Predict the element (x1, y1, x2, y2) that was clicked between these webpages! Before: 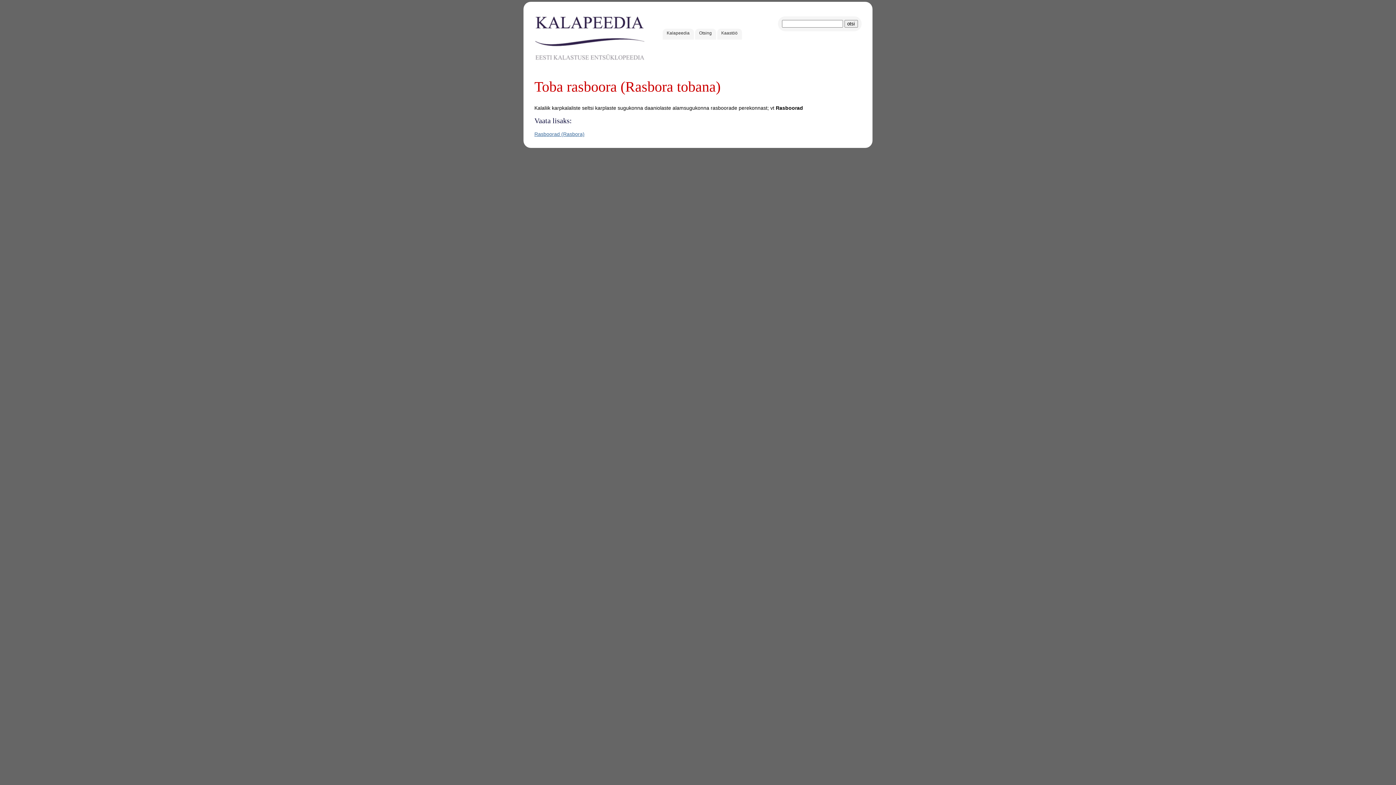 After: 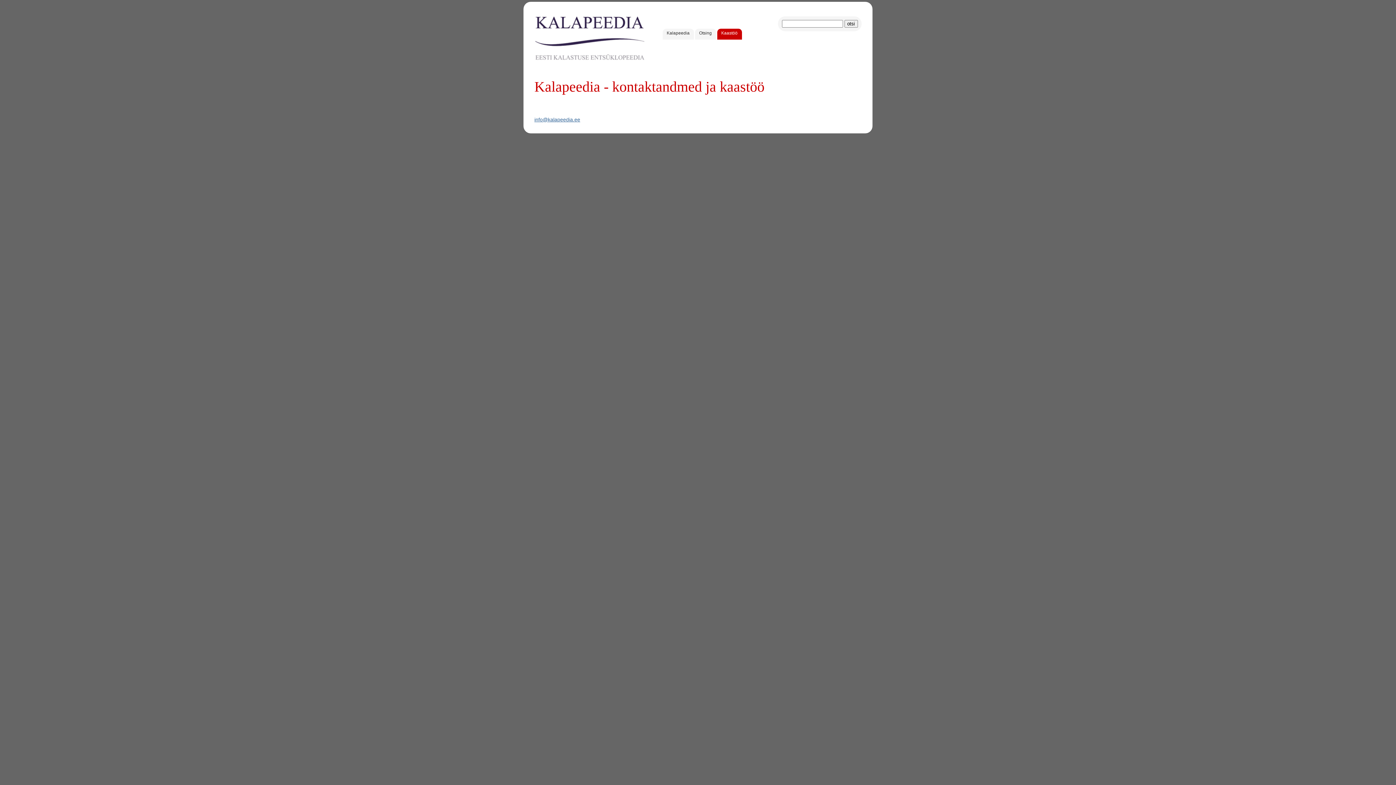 Action: bbox: (717, 28, 742, 39) label: Kaastöö